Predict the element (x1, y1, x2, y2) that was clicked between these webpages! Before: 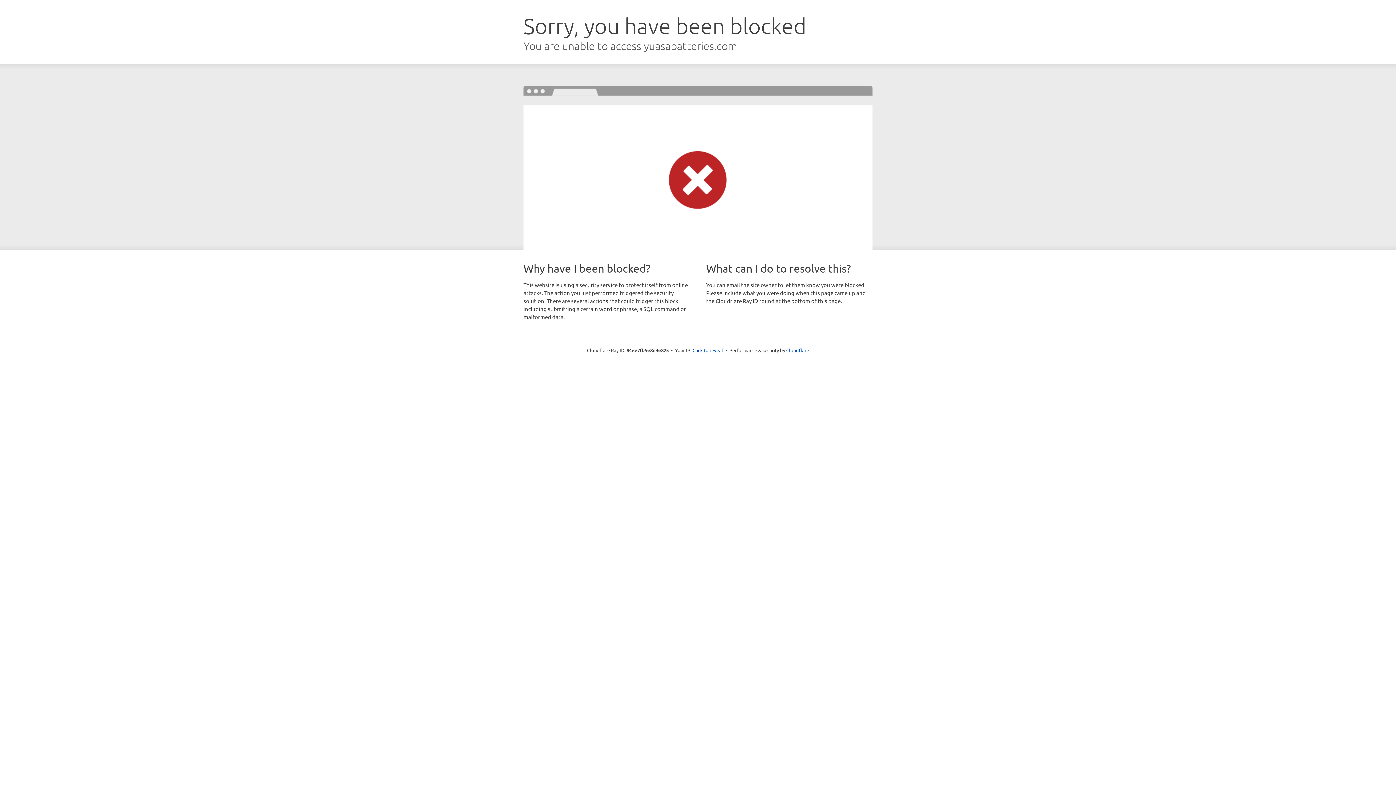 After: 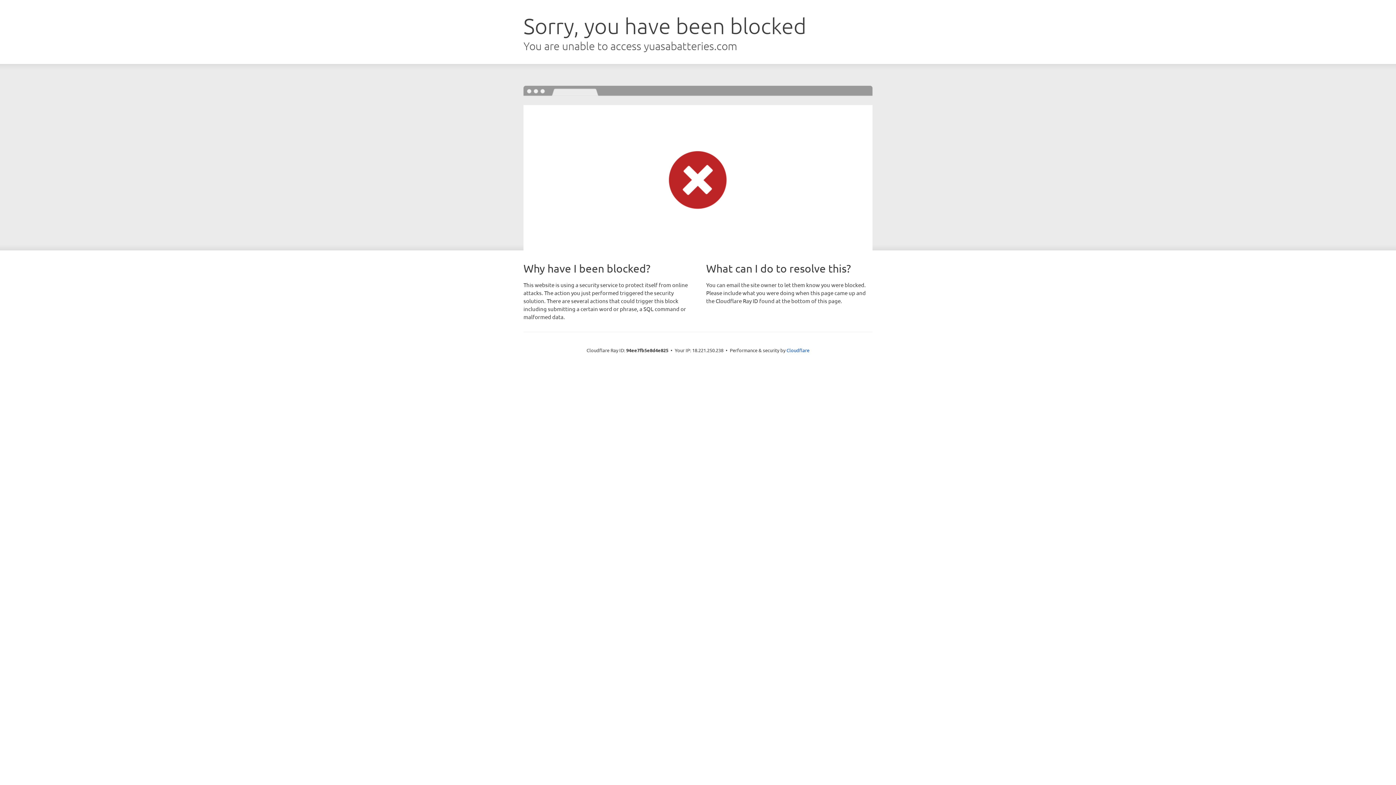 Action: bbox: (692, 346, 723, 353) label: Click to reveal